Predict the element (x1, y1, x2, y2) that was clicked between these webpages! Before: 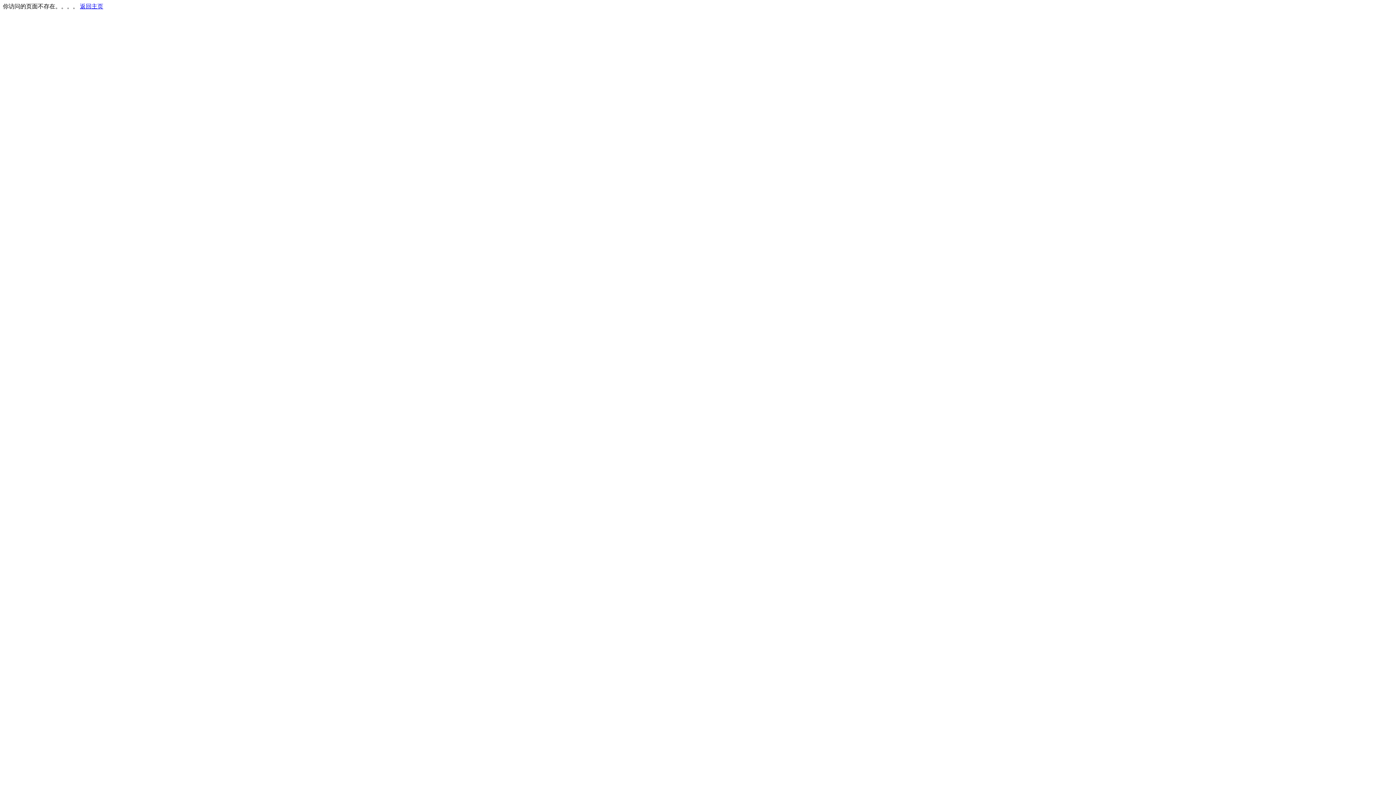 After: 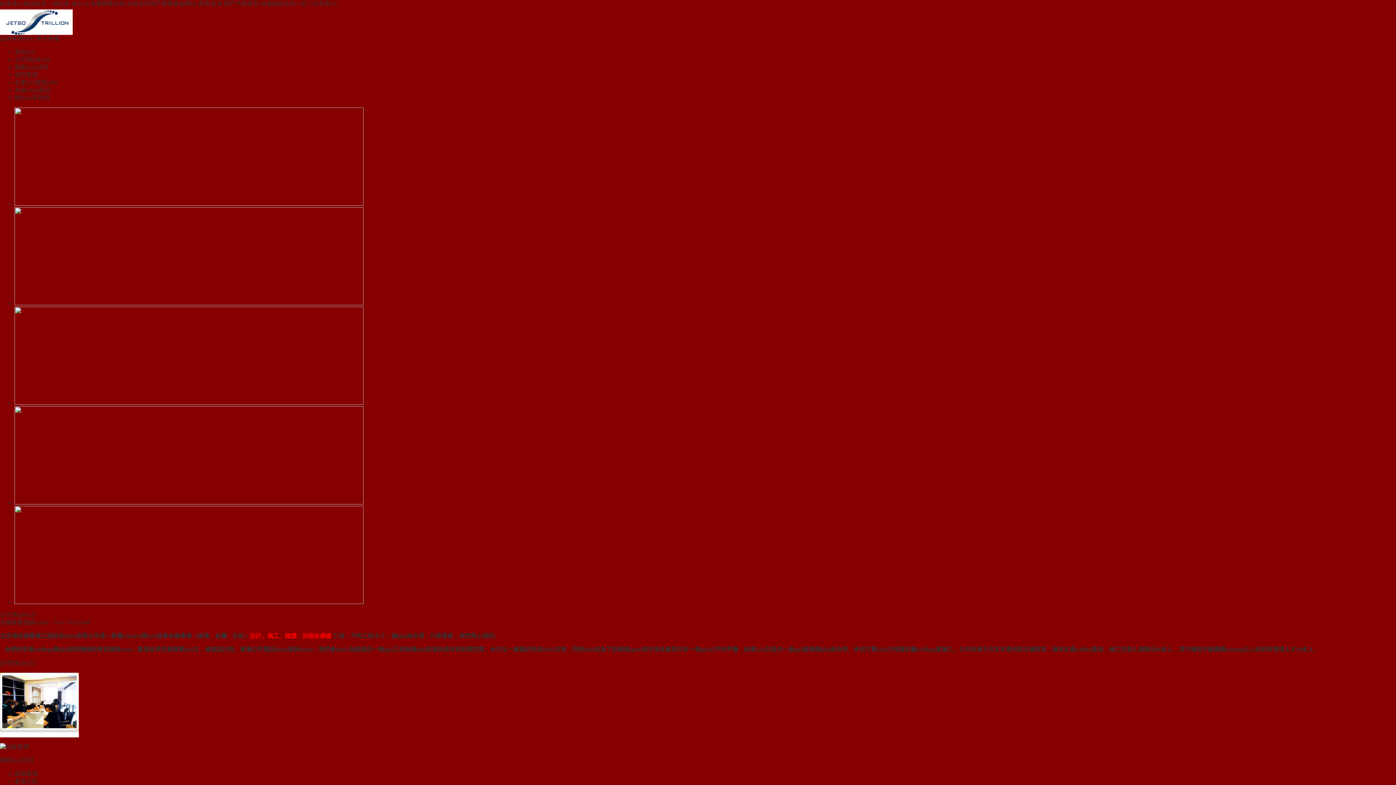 Action: label: 返回主页 bbox: (80, 3, 103, 9)